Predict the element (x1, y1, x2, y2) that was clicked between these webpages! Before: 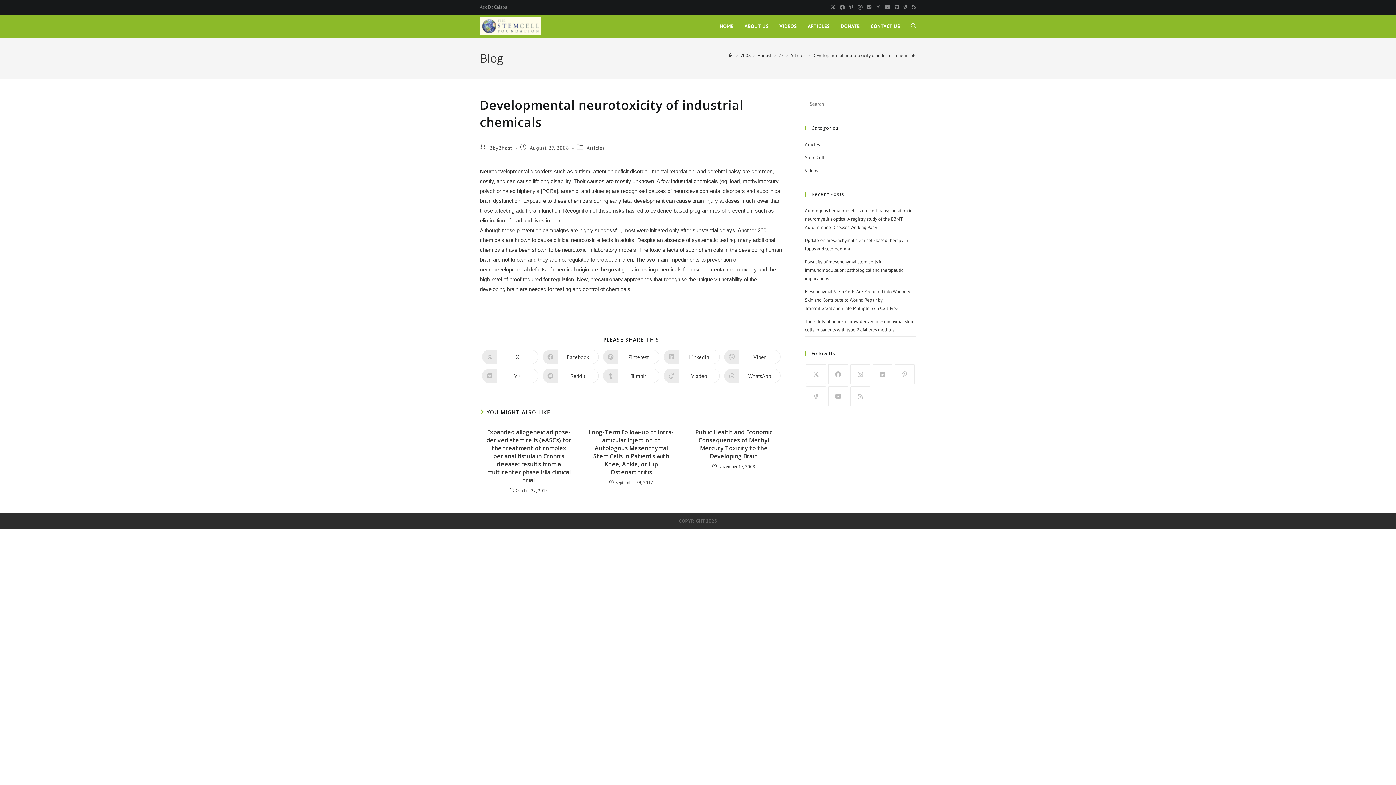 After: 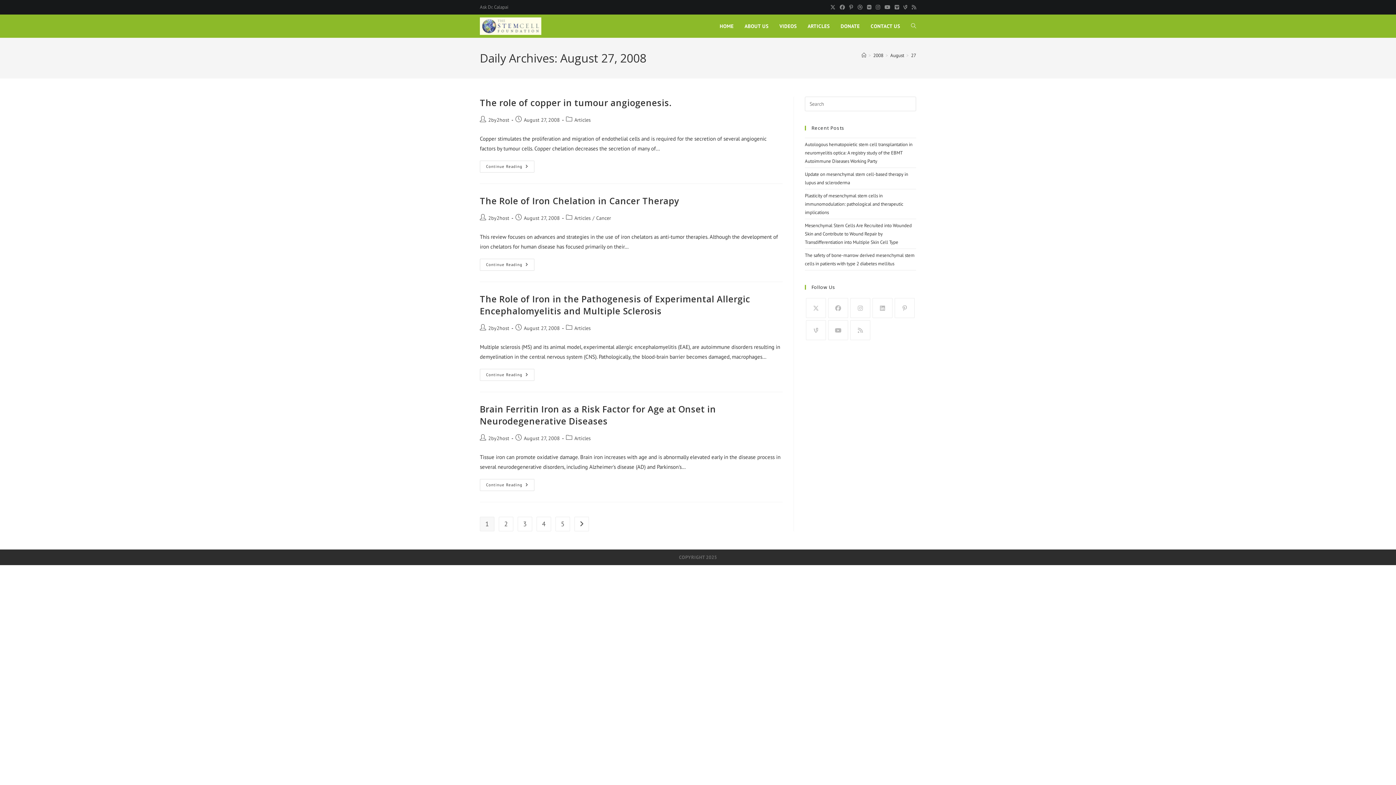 Action: label: 27 bbox: (778, 52, 783, 58)